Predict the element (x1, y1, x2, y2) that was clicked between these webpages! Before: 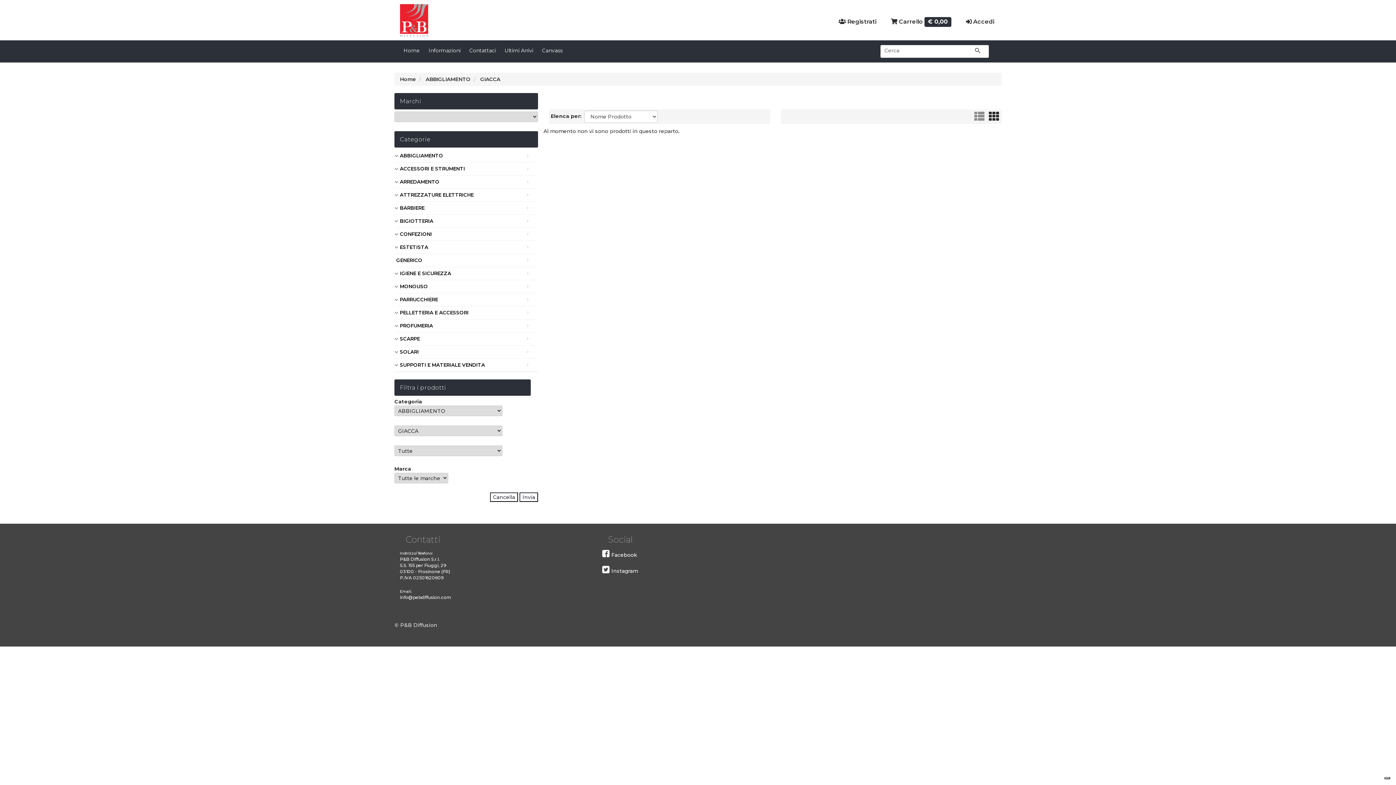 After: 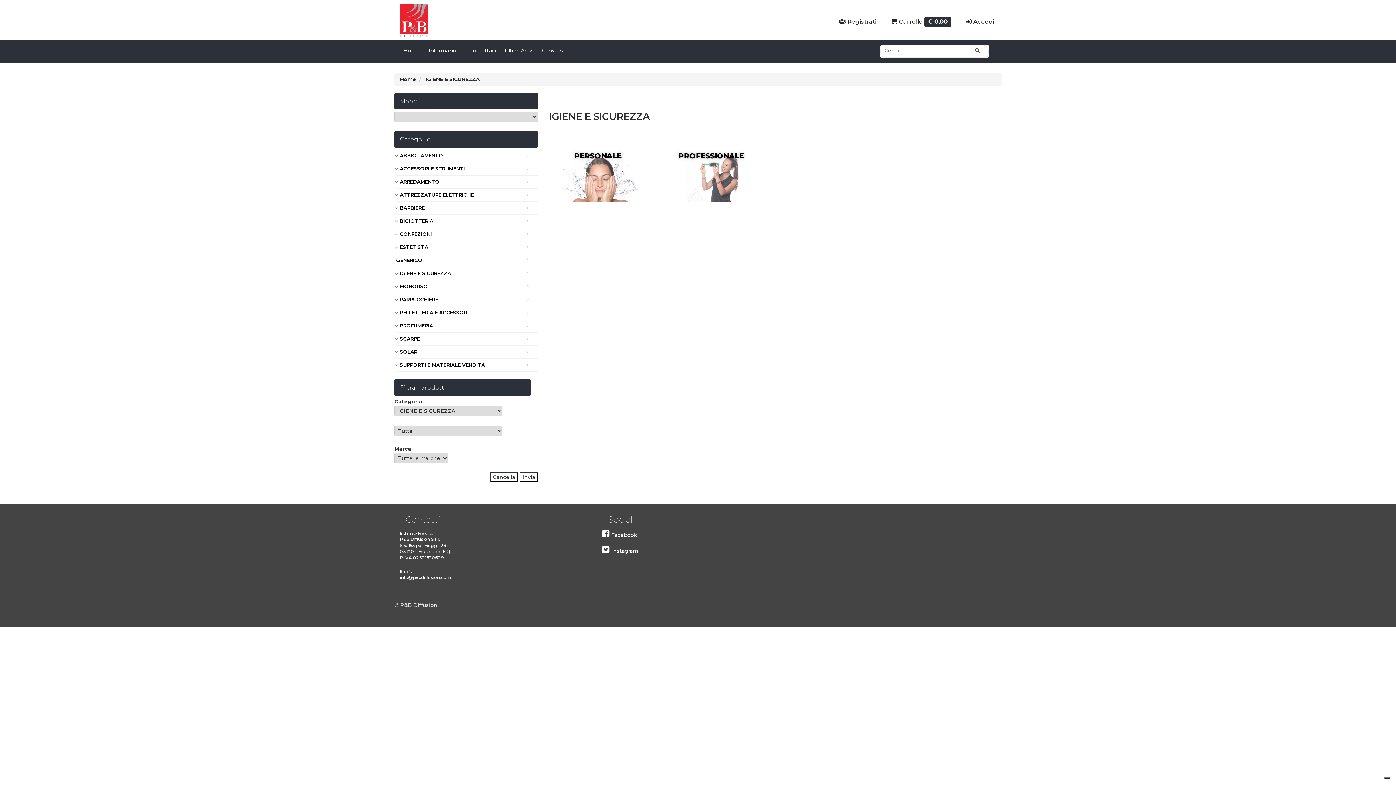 Action: bbox: (396, 267, 531, 280) label: IGIENE E SICUREZZA